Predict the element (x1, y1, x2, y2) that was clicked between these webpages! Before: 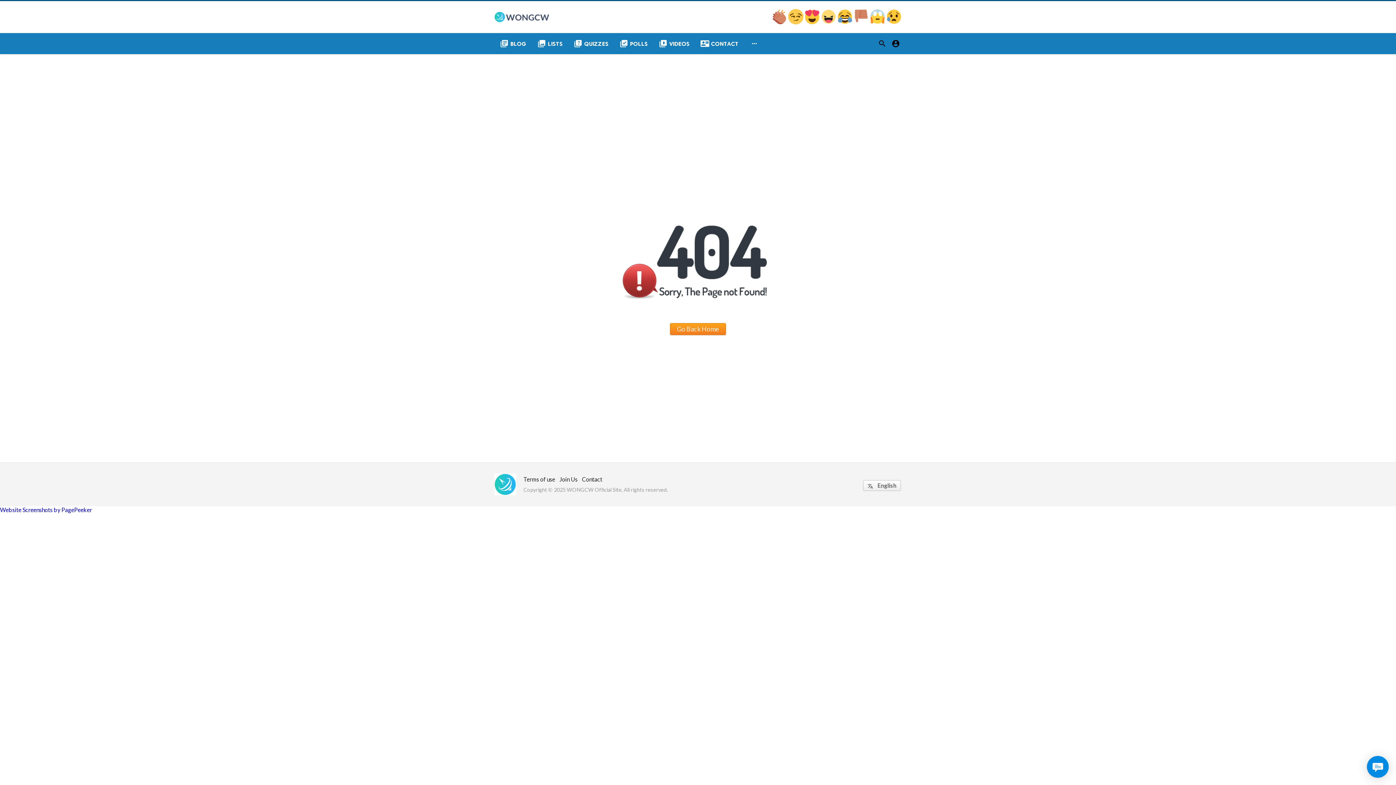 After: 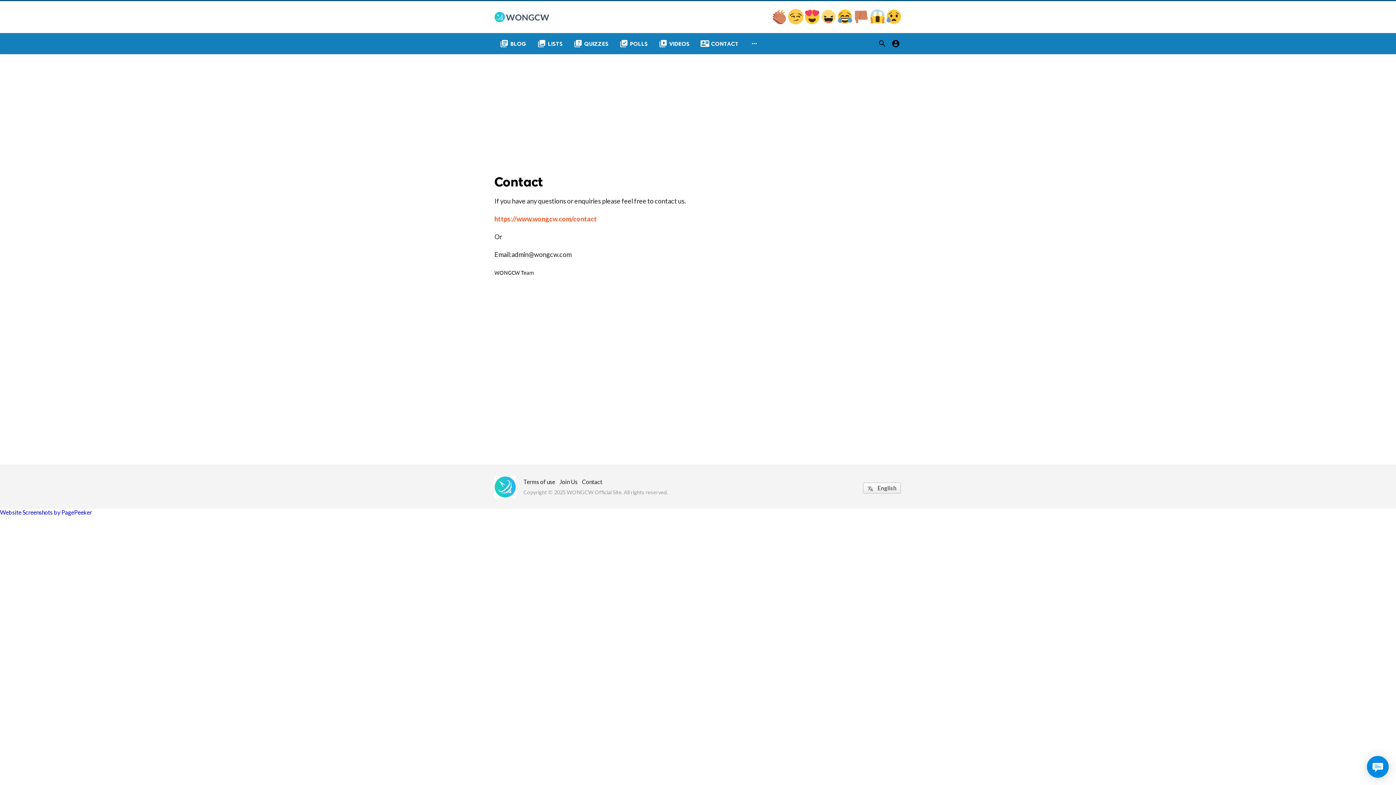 Action: bbox: (695, 33, 744, 54) label: contact_mail
CONTACT